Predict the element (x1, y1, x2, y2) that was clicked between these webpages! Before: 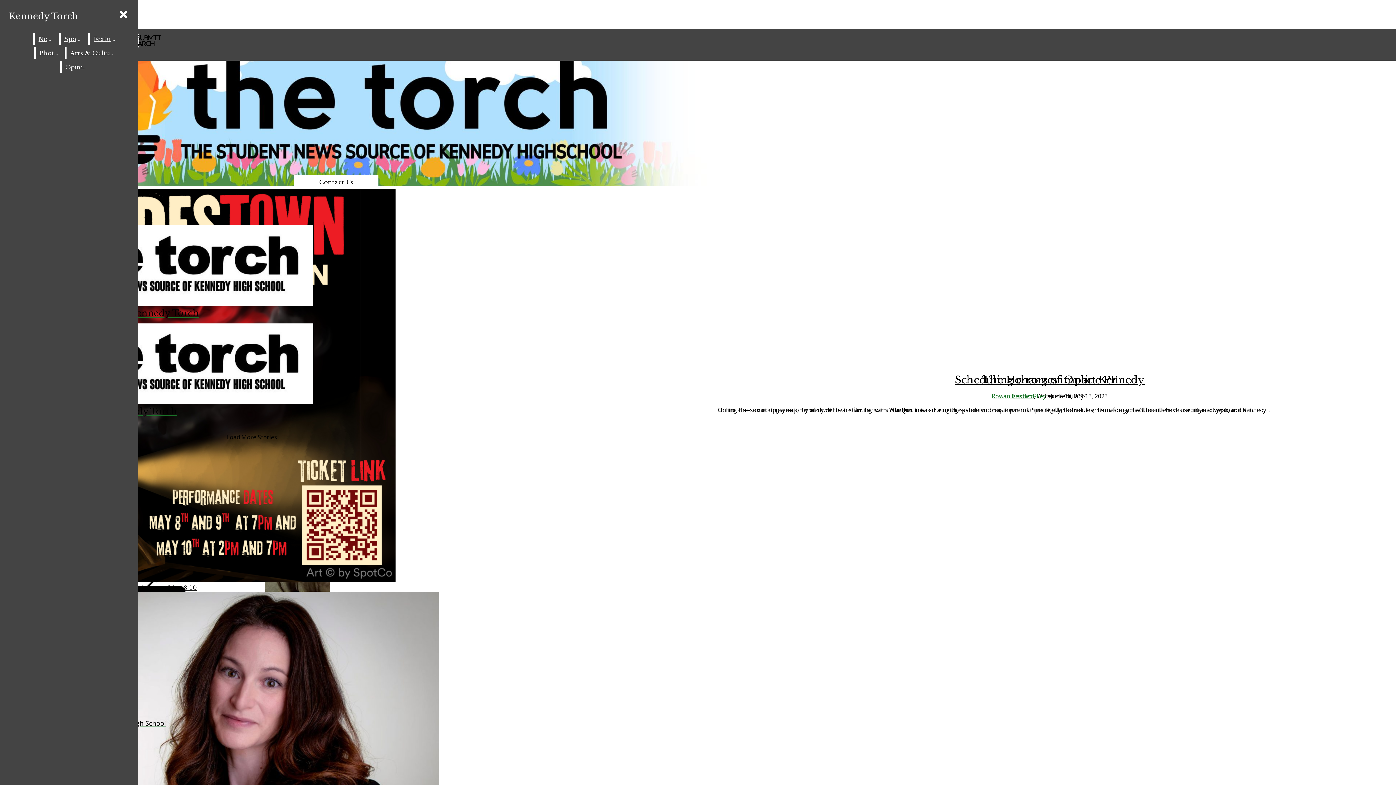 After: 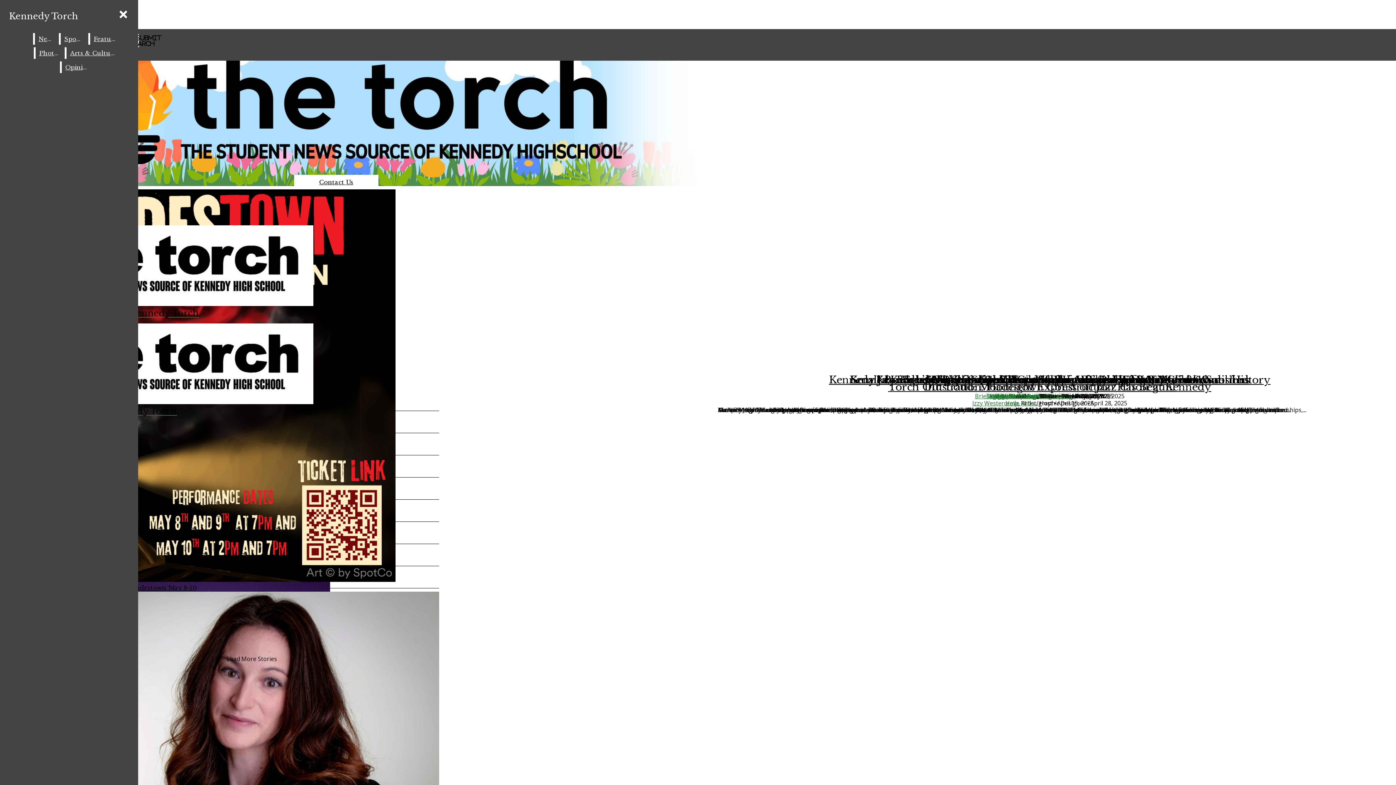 Action: bbox: (66, 47, 118, 58) label: Arts & Culture